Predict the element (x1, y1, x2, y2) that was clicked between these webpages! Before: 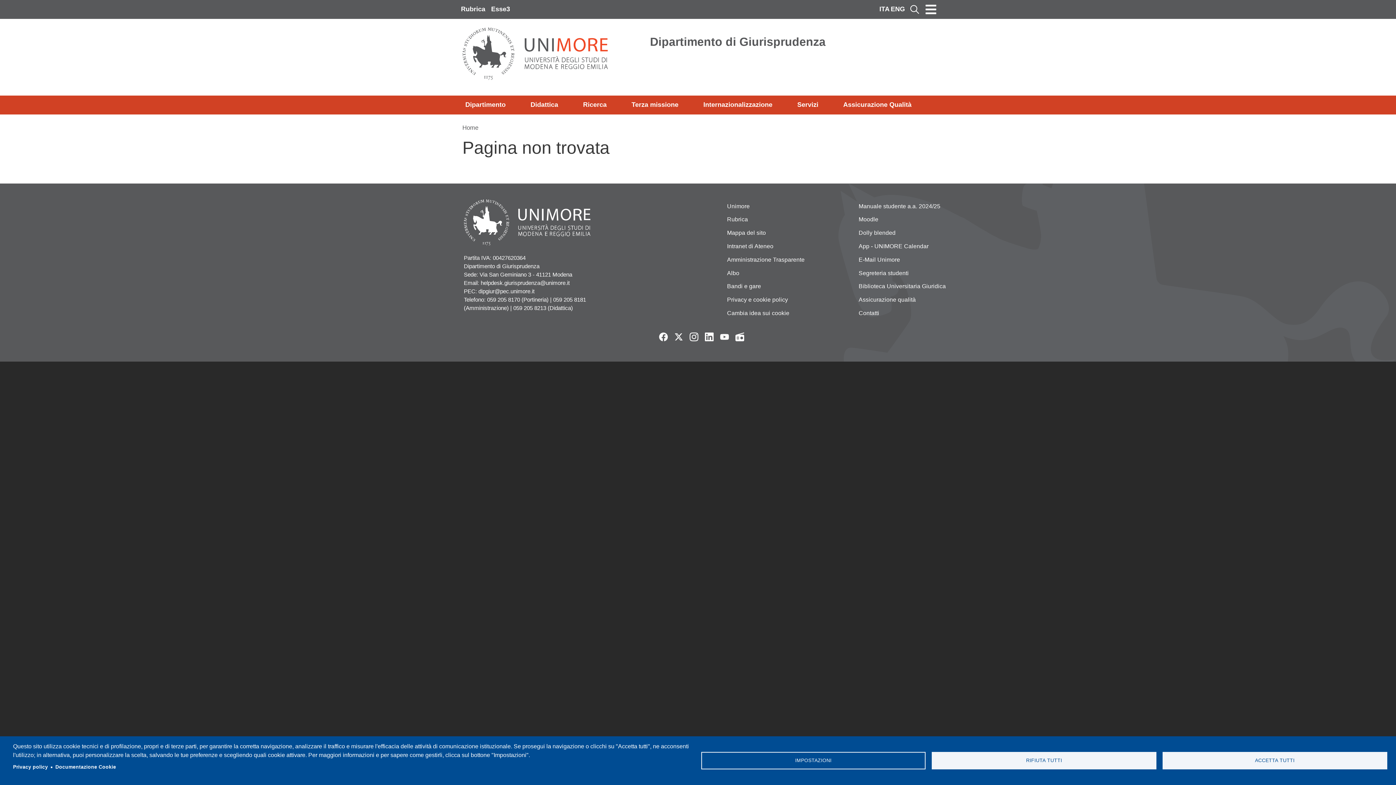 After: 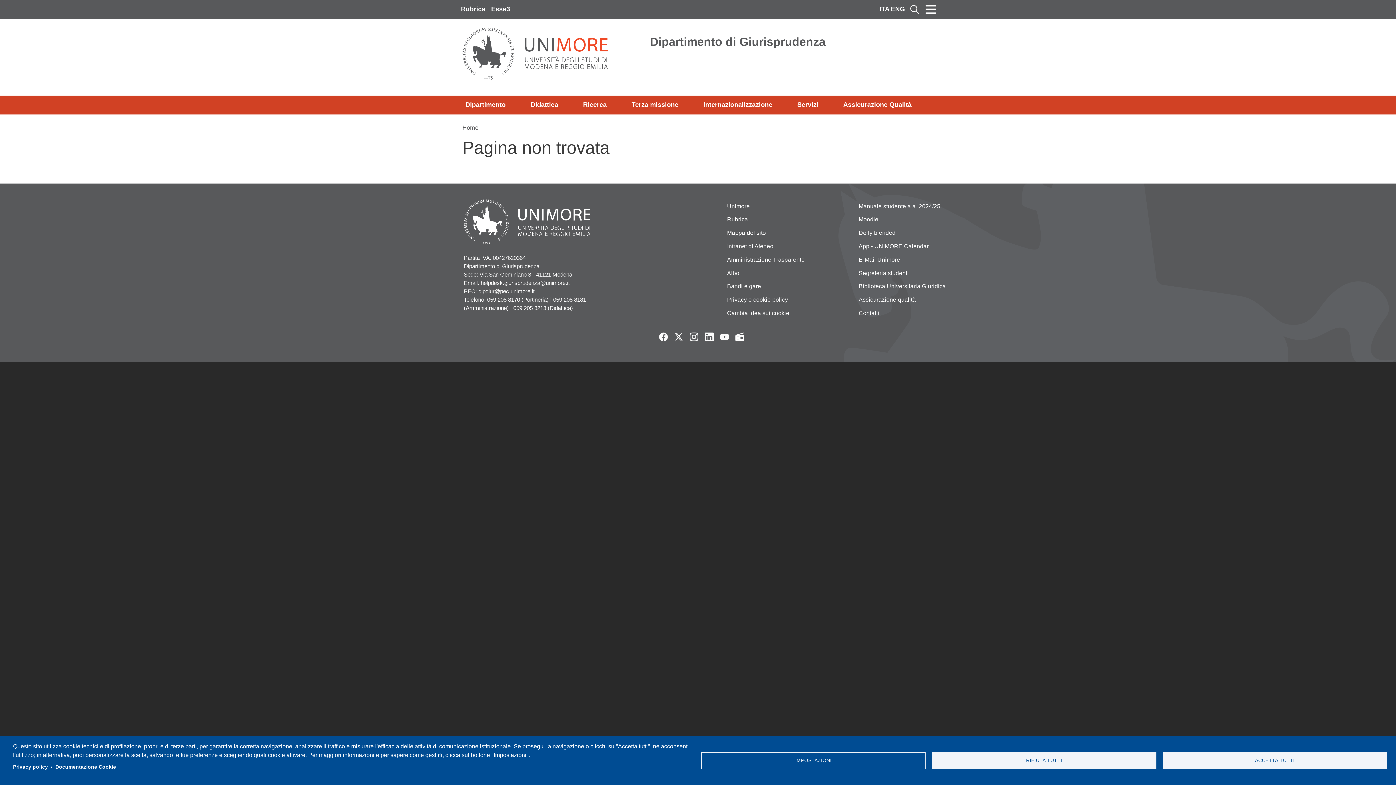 Action: label: Instagram bbox: (689, 332, 698, 341)